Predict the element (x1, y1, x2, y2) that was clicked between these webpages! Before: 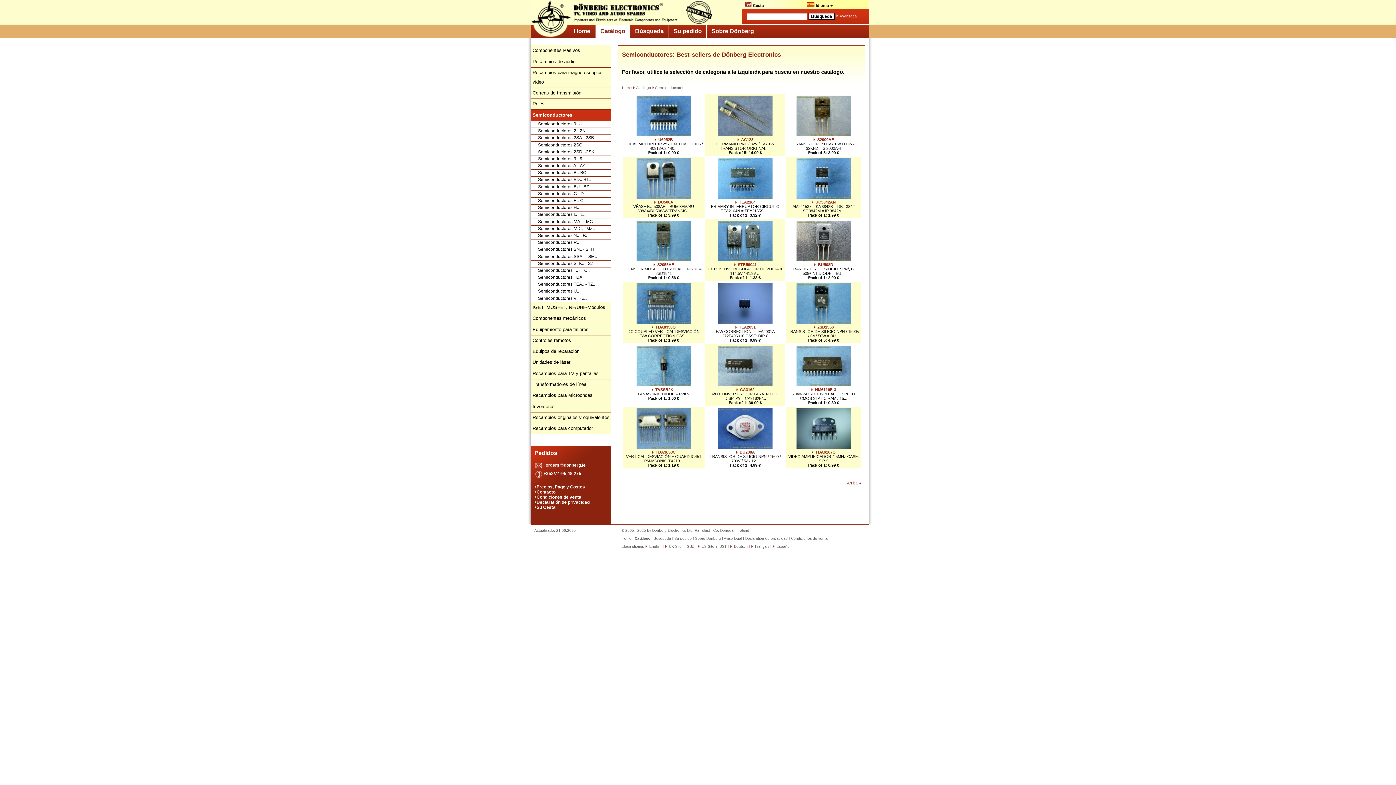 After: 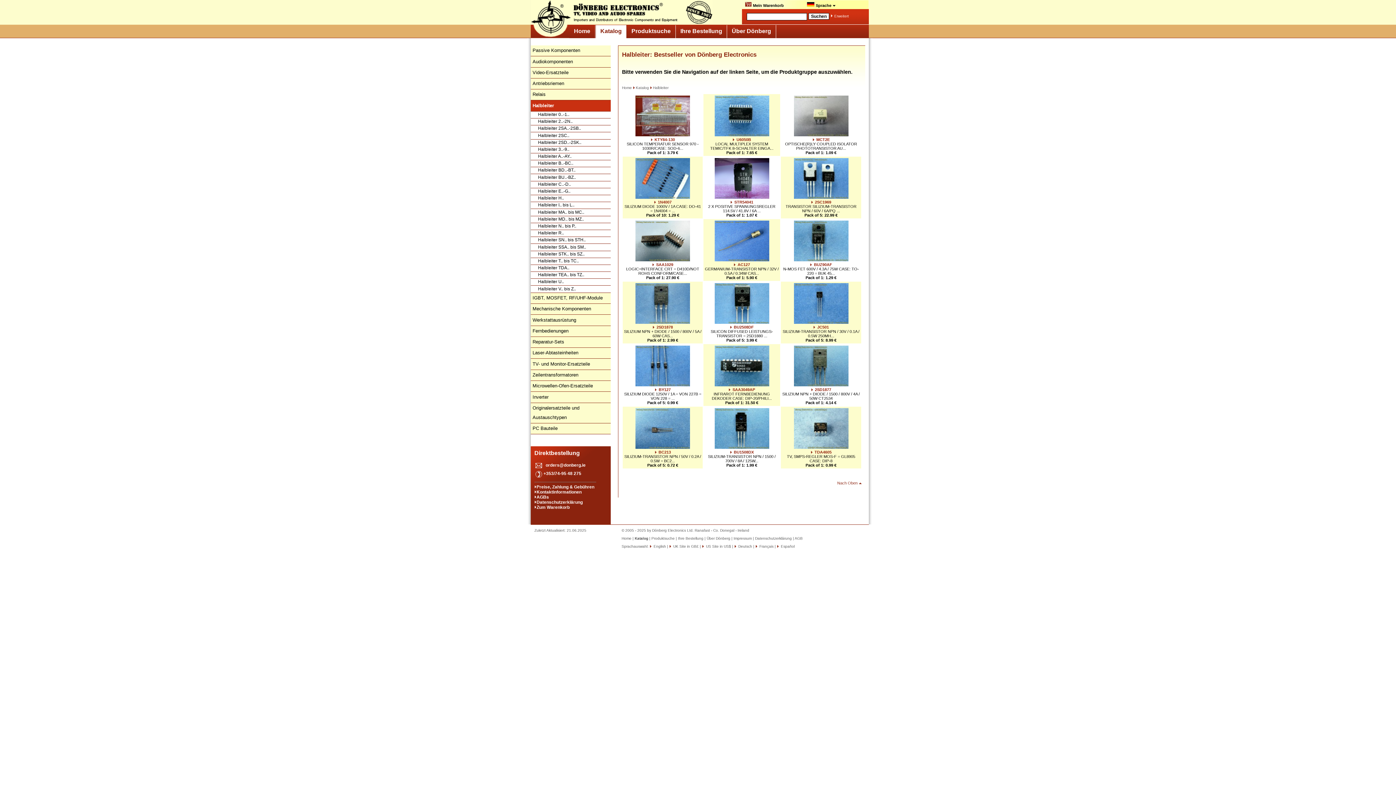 Action: bbox: (733, 544, 748, 548) label:  Deutsch